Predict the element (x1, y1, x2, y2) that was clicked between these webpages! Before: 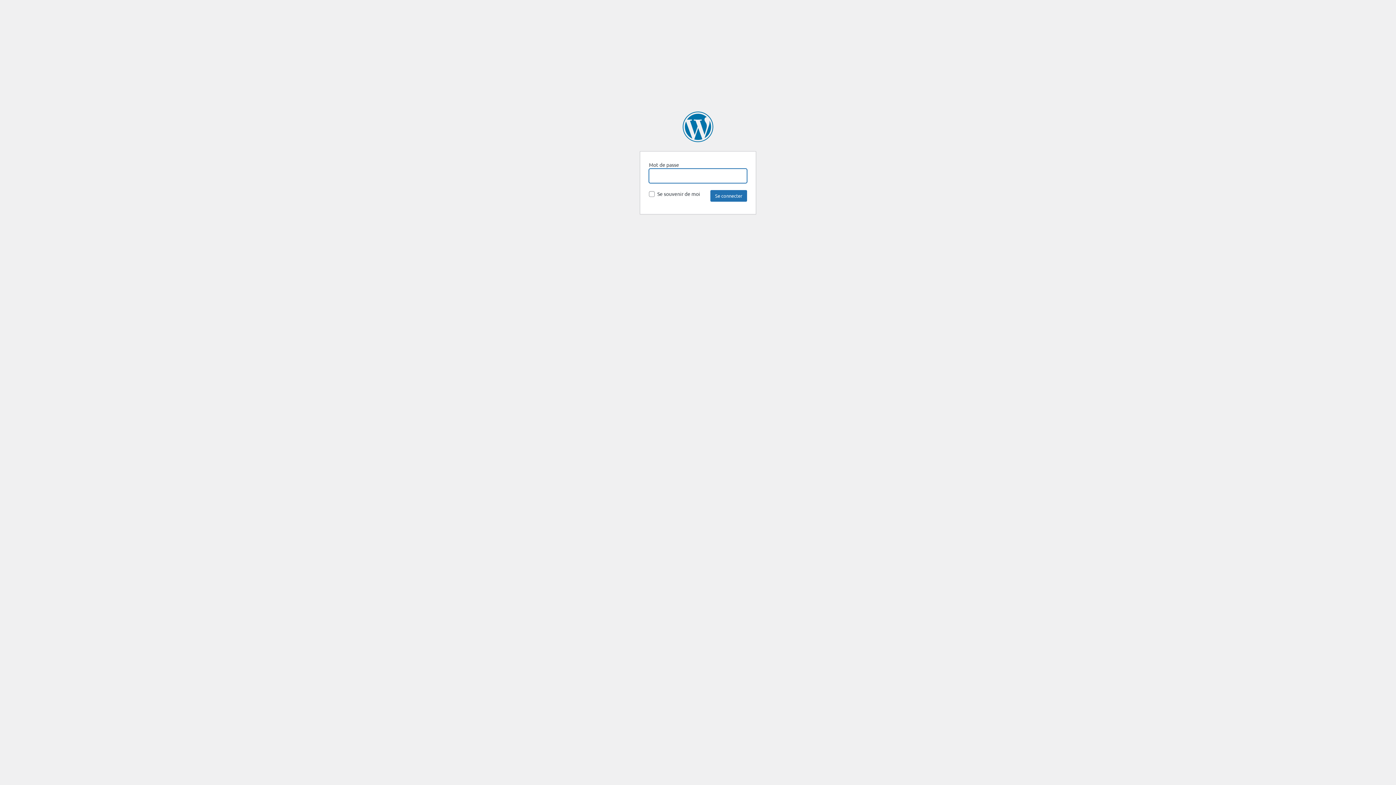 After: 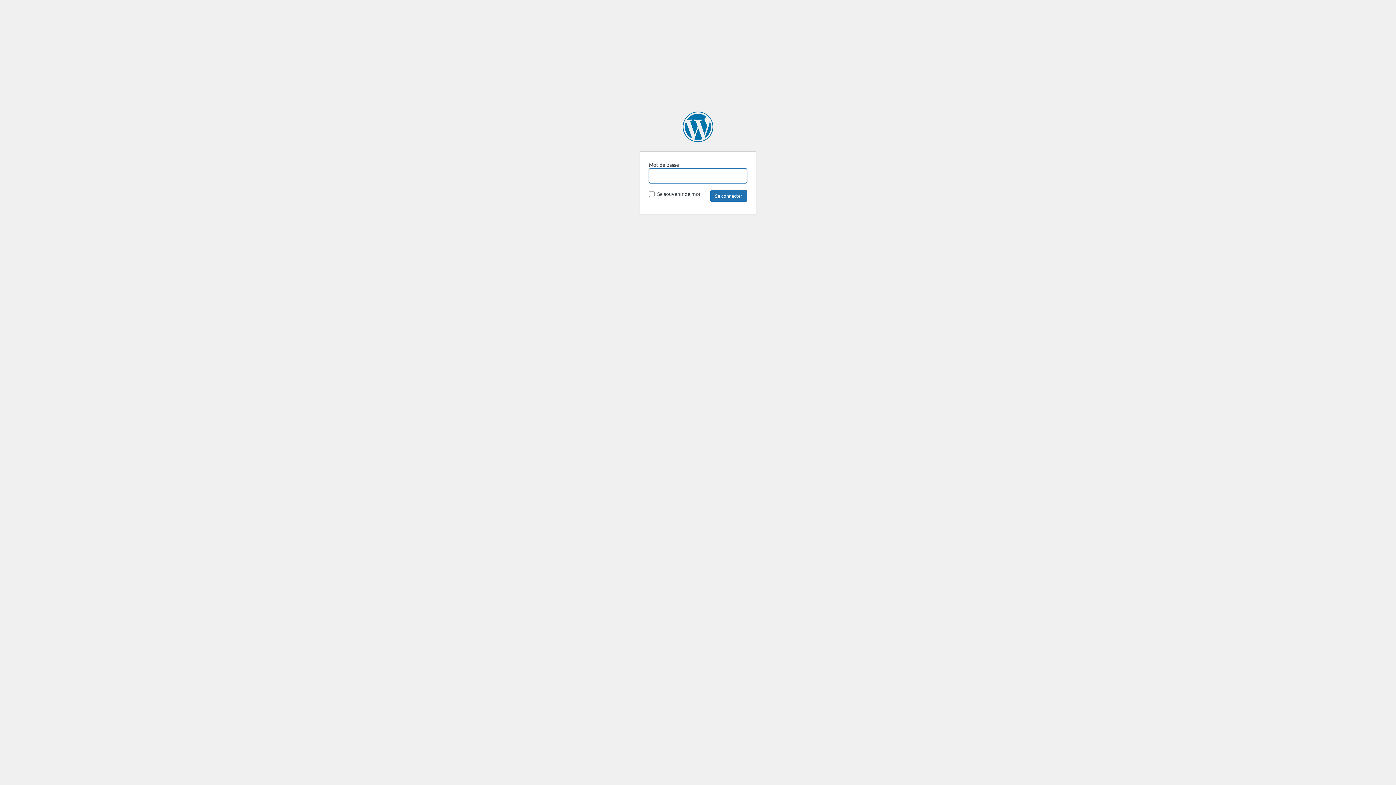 Action: bbox: (682, 111, 713, 142)